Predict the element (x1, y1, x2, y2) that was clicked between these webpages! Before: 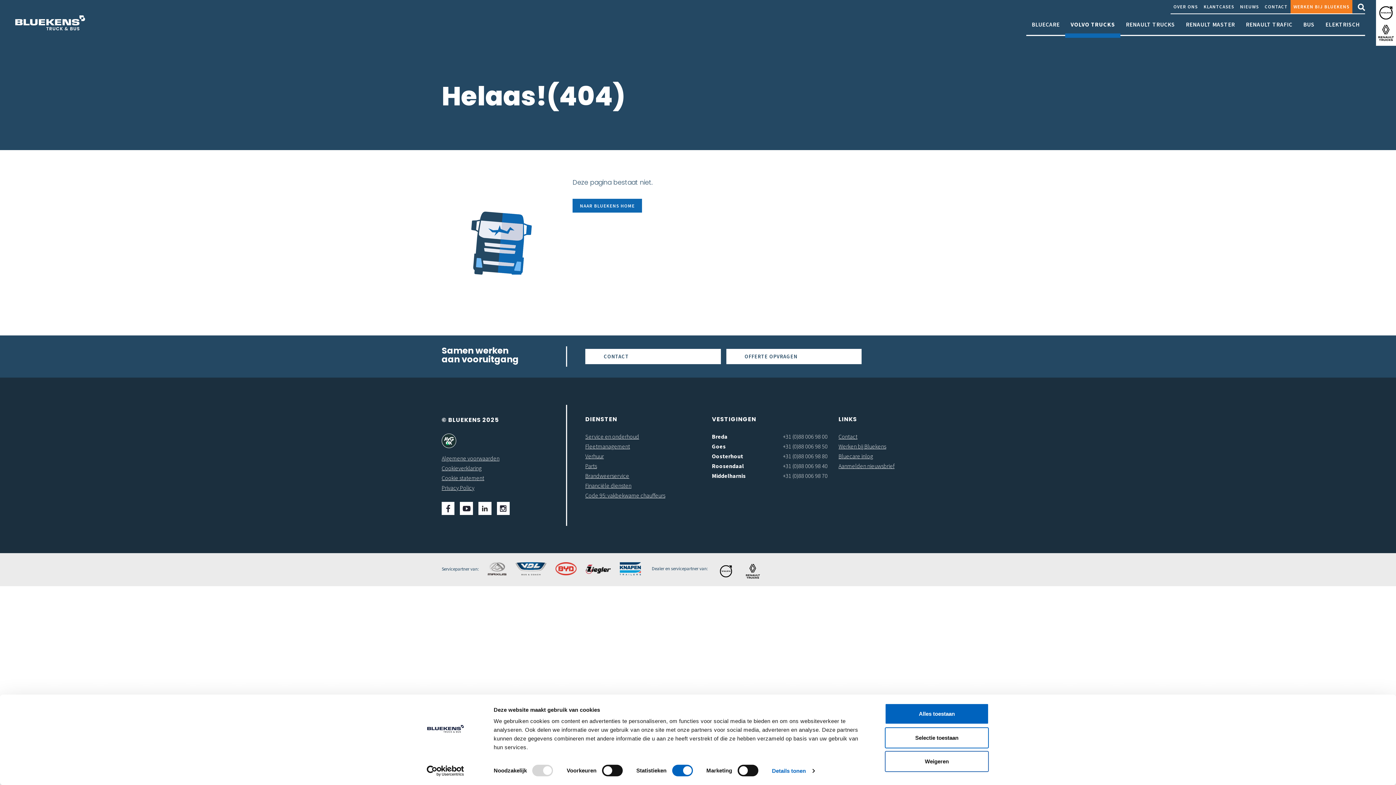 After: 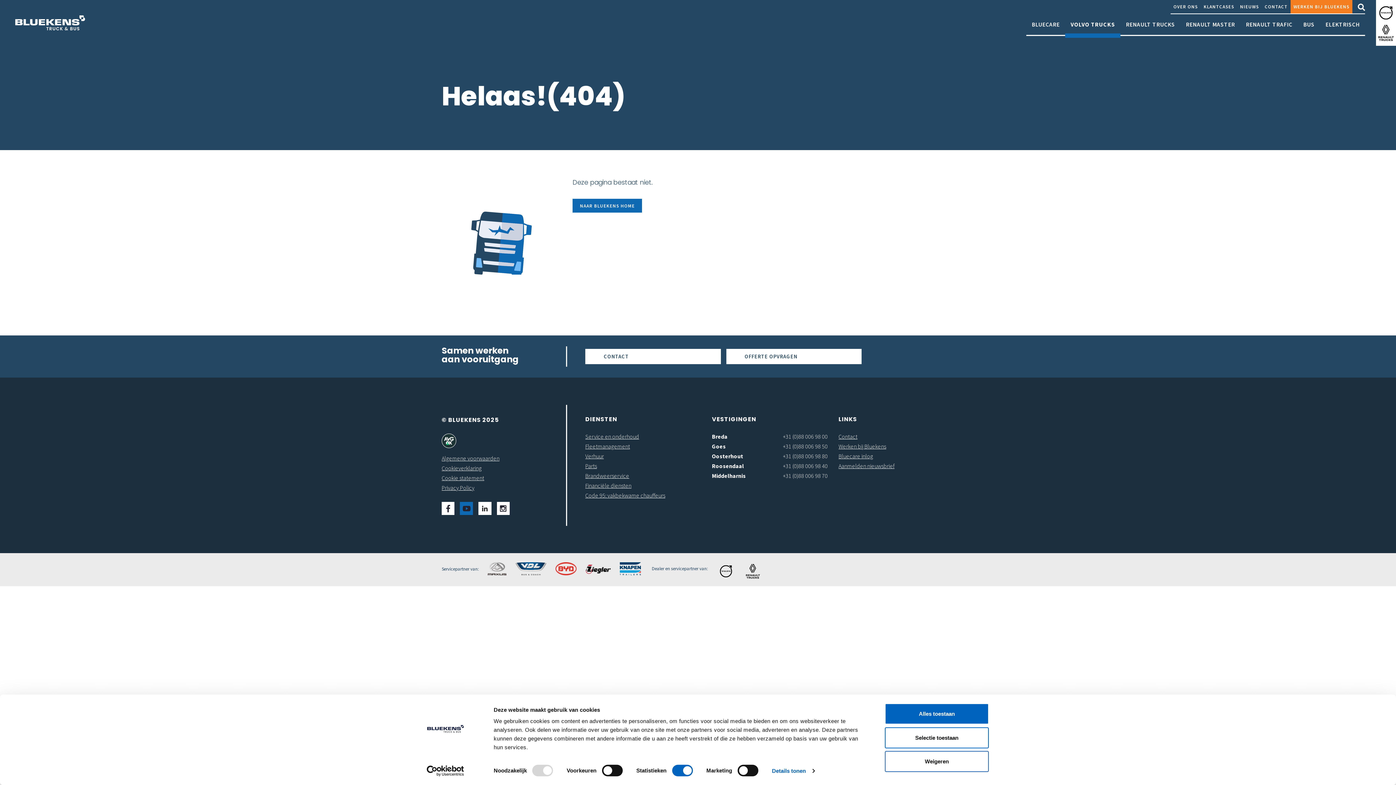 Action: bbox: (460, 502, 473, 515)